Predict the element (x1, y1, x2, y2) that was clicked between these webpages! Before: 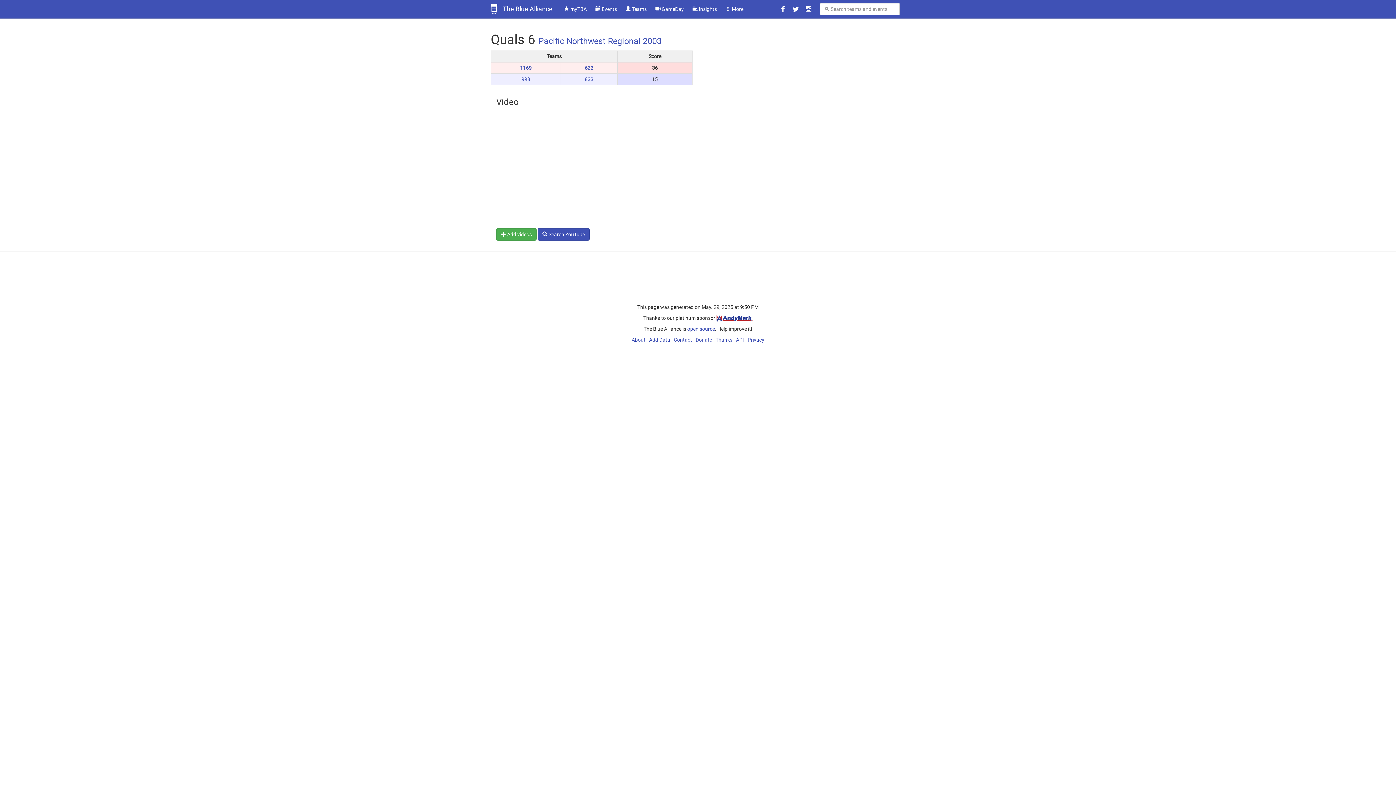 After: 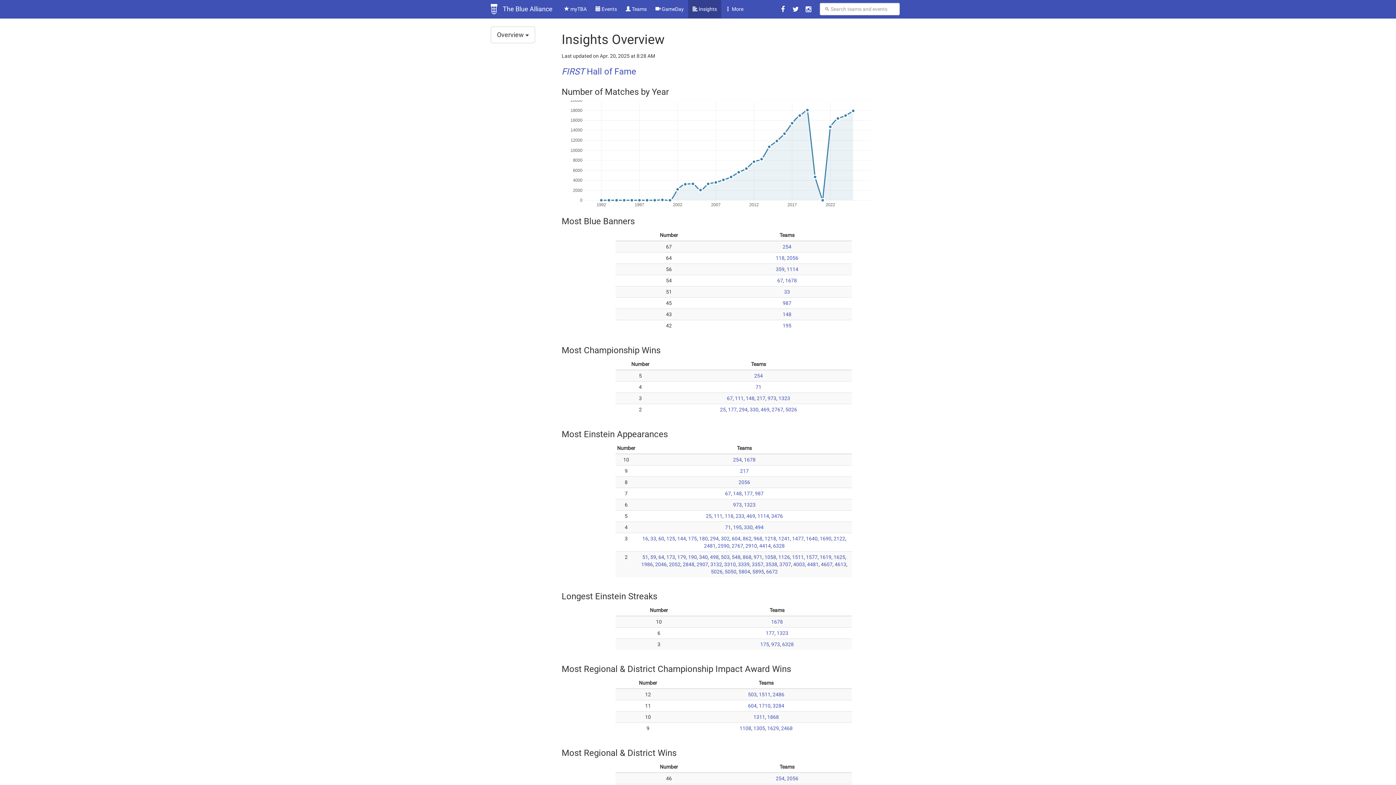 Action: bbox: (688, 0, 721, 18) label:  Insights